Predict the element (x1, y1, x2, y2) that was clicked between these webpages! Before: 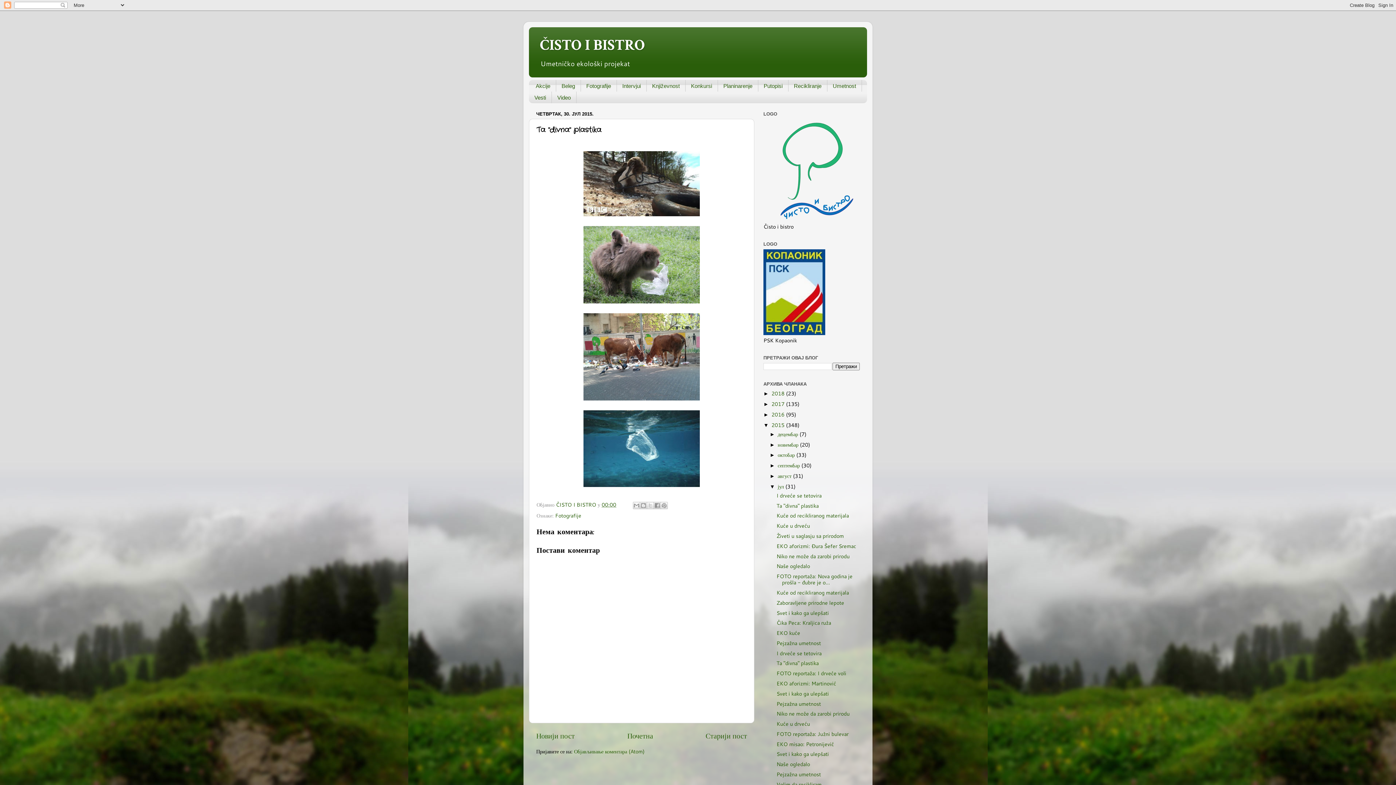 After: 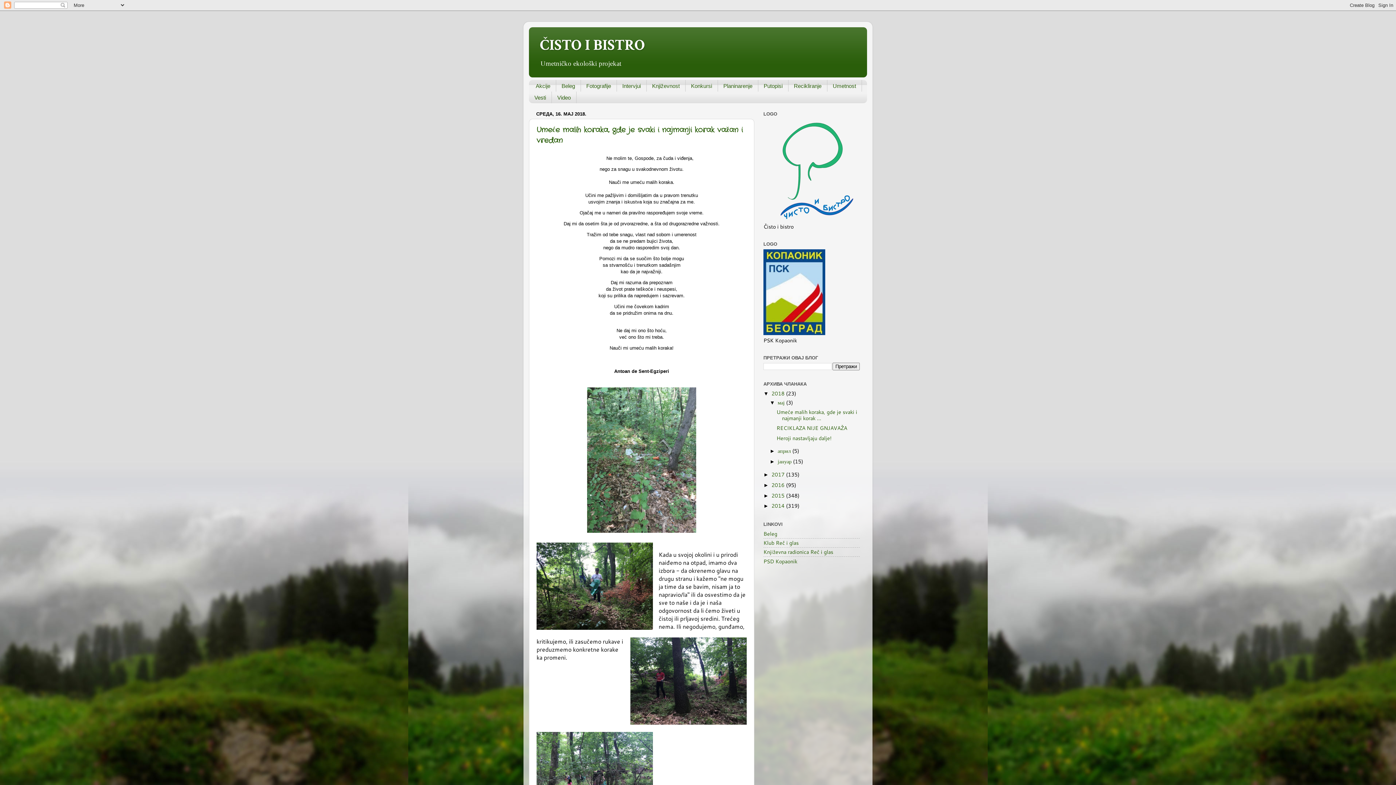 Action: label: ČISTO I BISTRO bbox: (540, 35, 645, 55)